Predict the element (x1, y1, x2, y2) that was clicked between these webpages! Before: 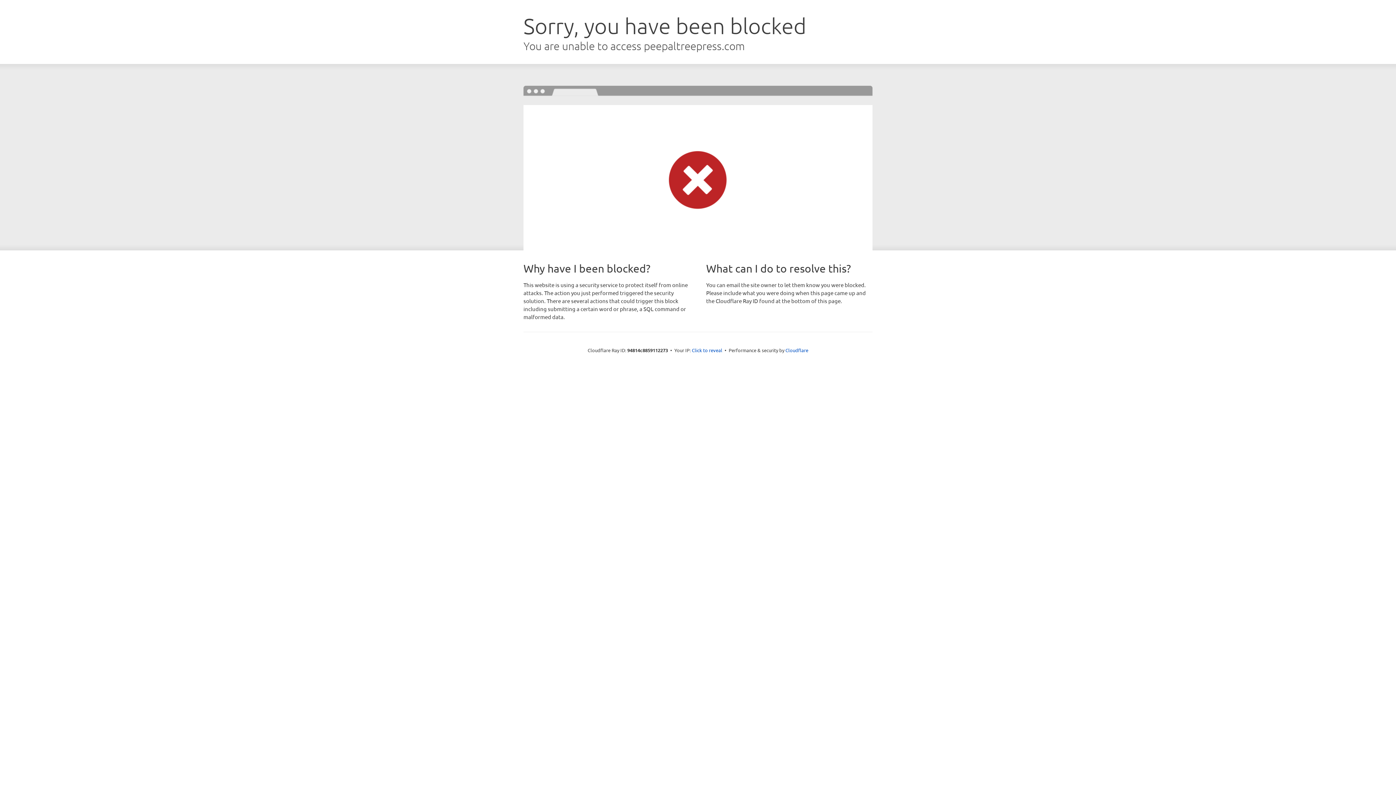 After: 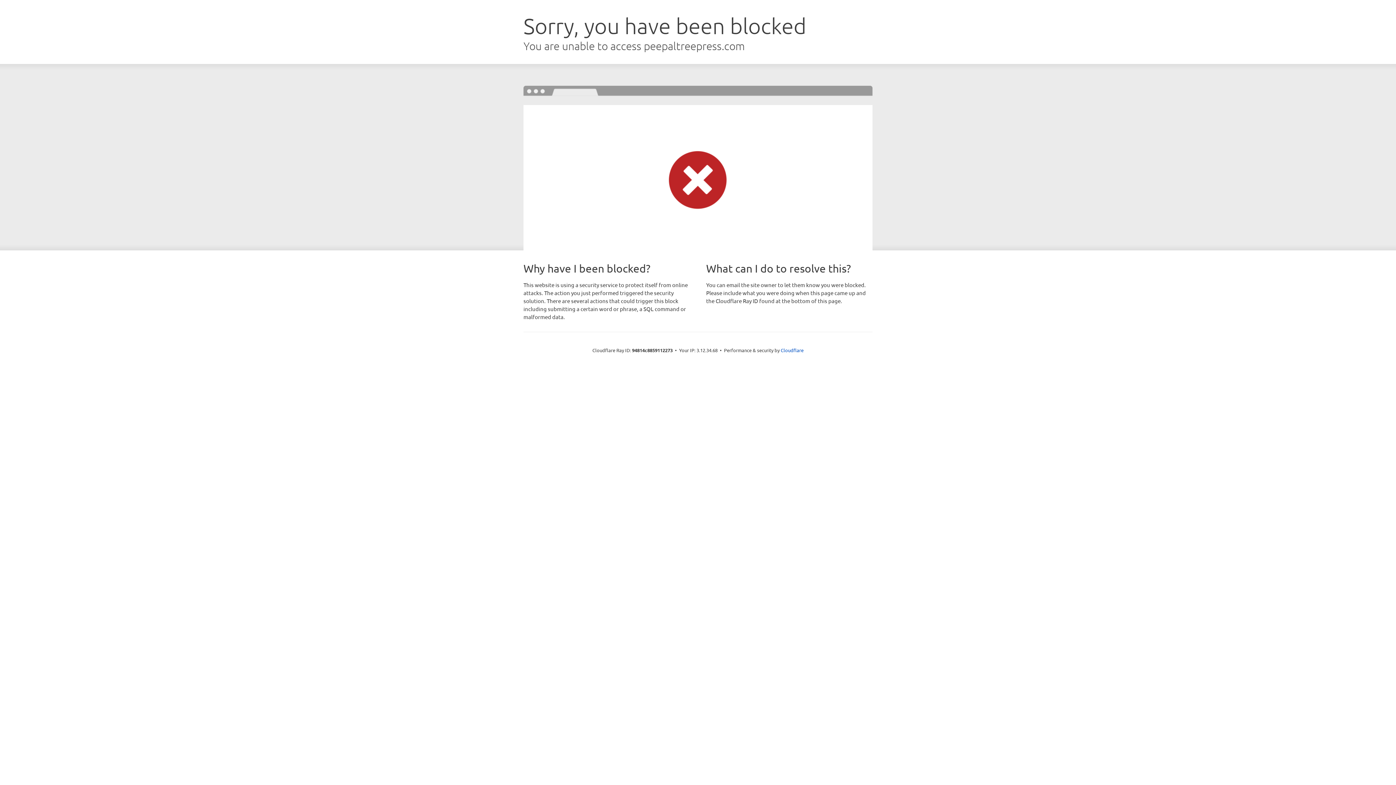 Action: label: Click to reveal bbox: (692, 346, 722, 353)